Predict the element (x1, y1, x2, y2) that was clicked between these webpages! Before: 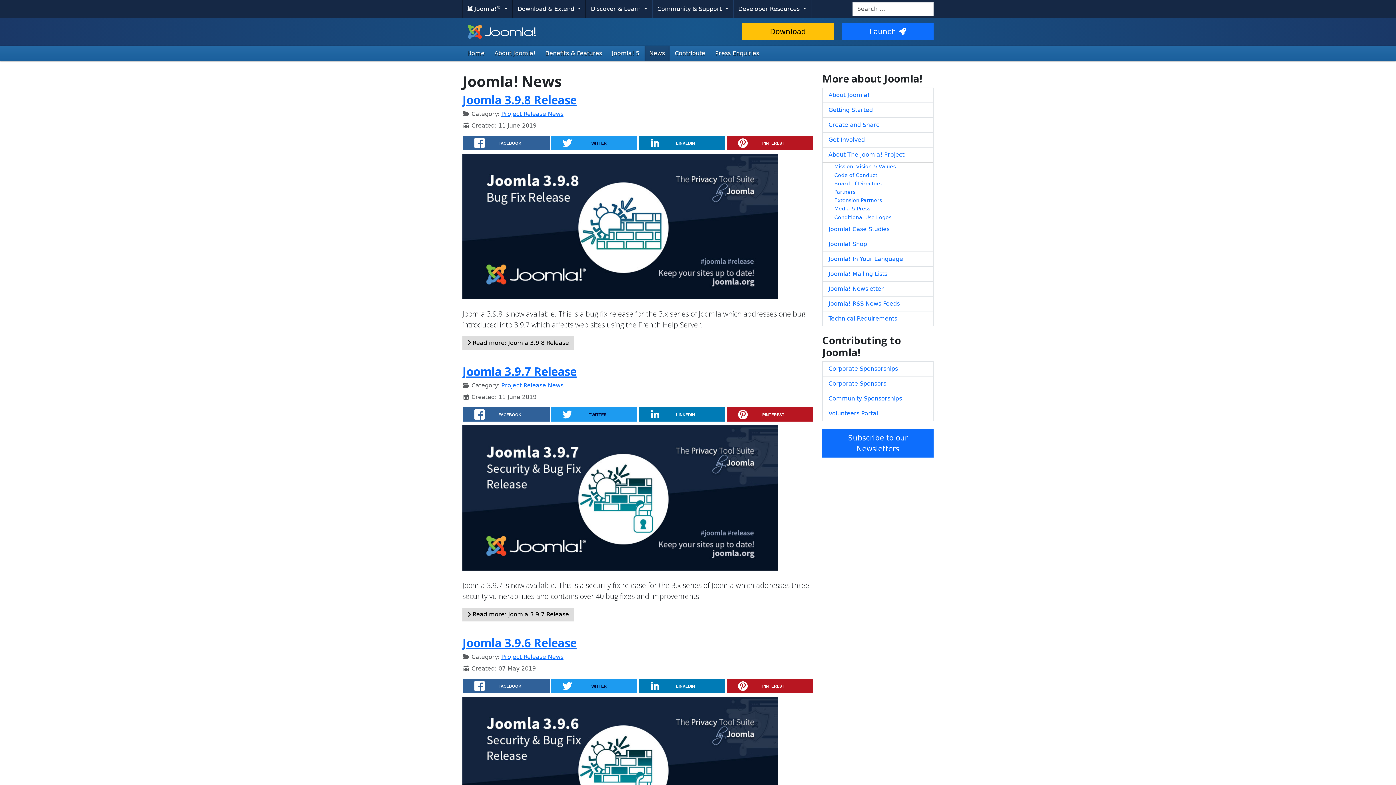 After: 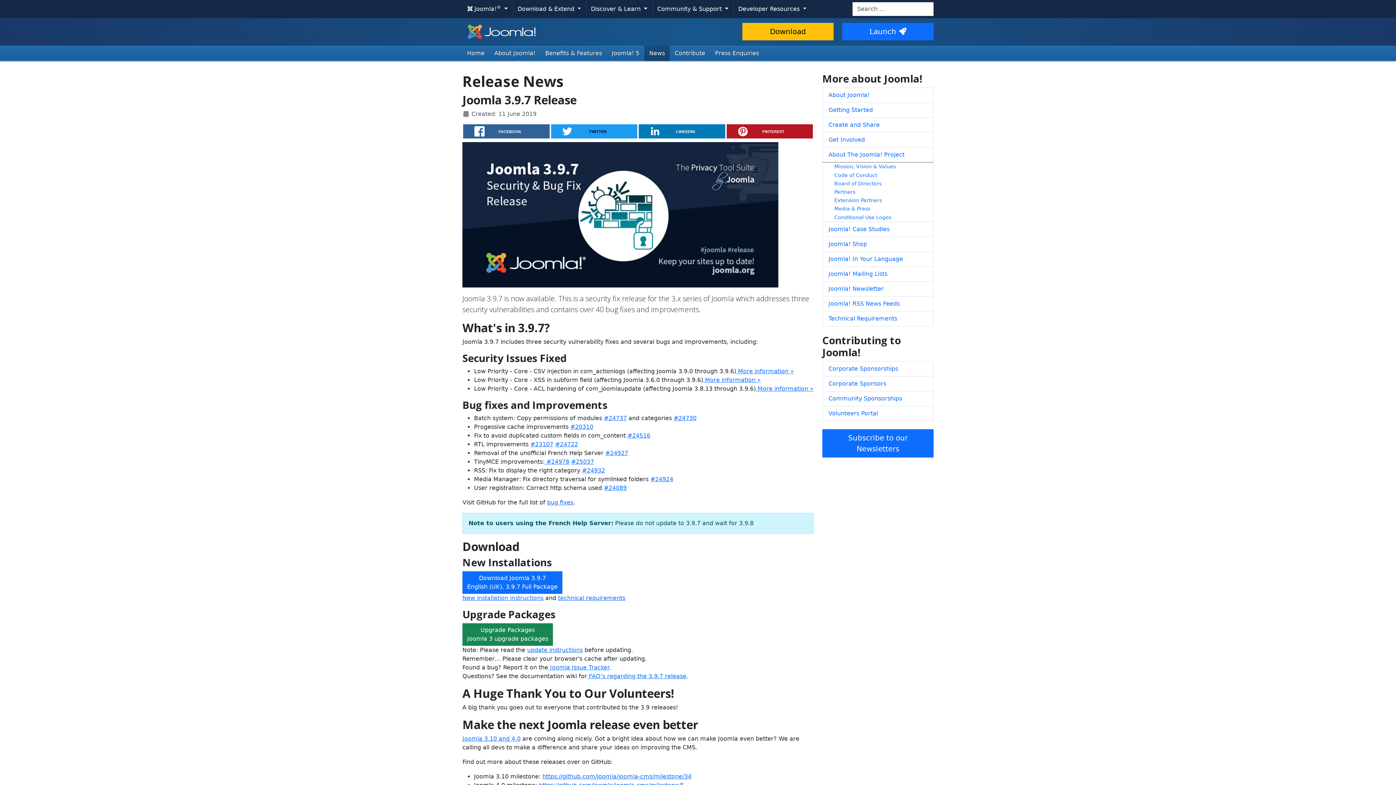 Action: label: Joomla 3.9.7 Release bbox: (462, 363, 576, 379)